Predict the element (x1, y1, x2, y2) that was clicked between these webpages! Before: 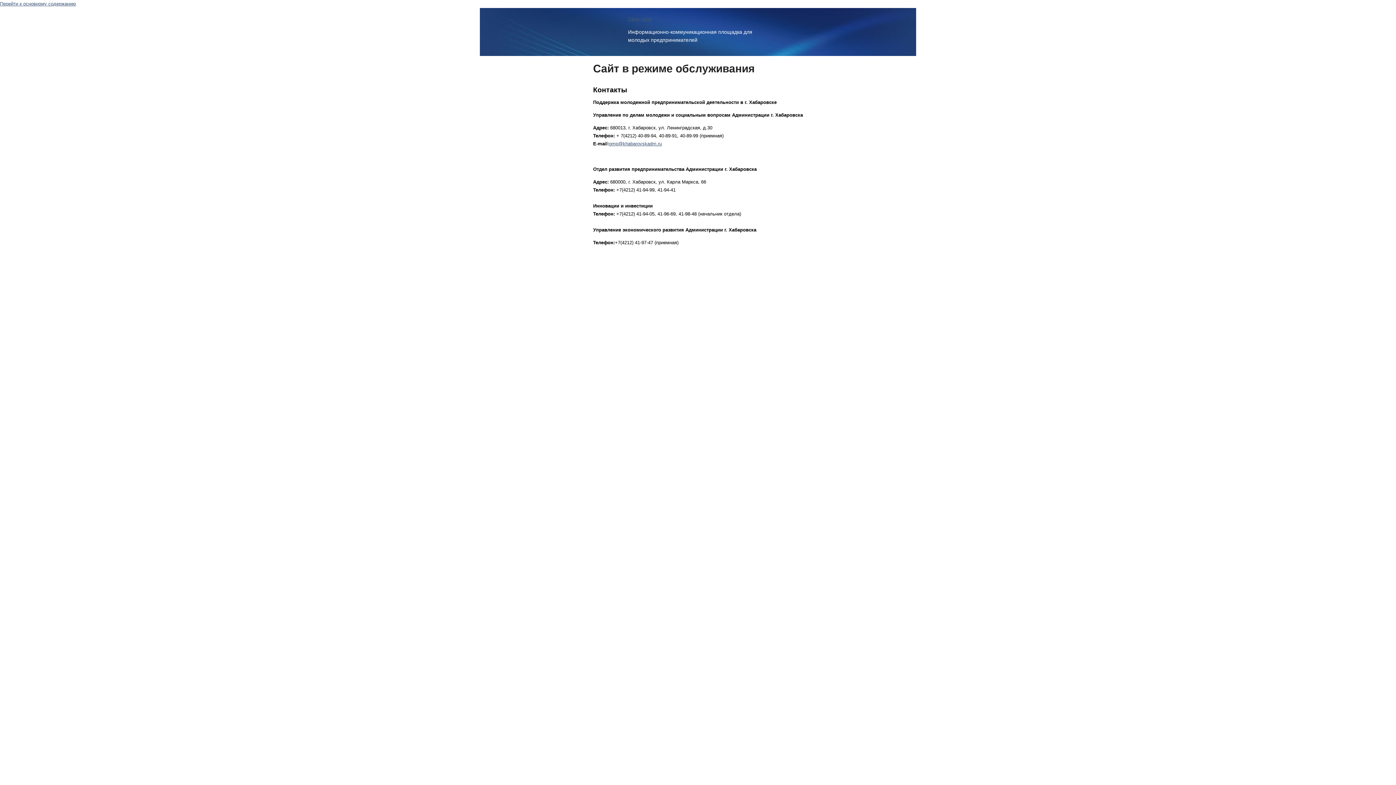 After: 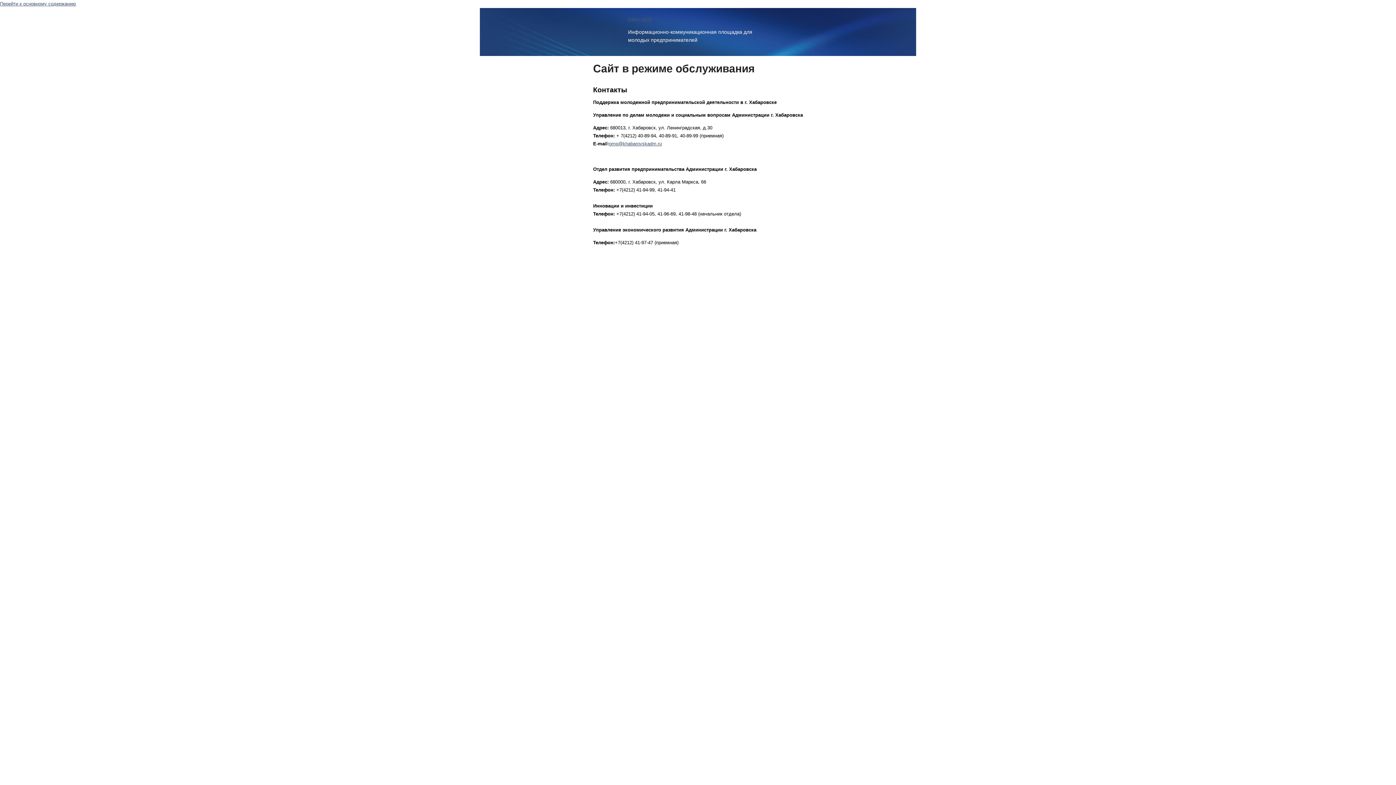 Action: label: Свое дело bbox: (628, 16, 652, 21)